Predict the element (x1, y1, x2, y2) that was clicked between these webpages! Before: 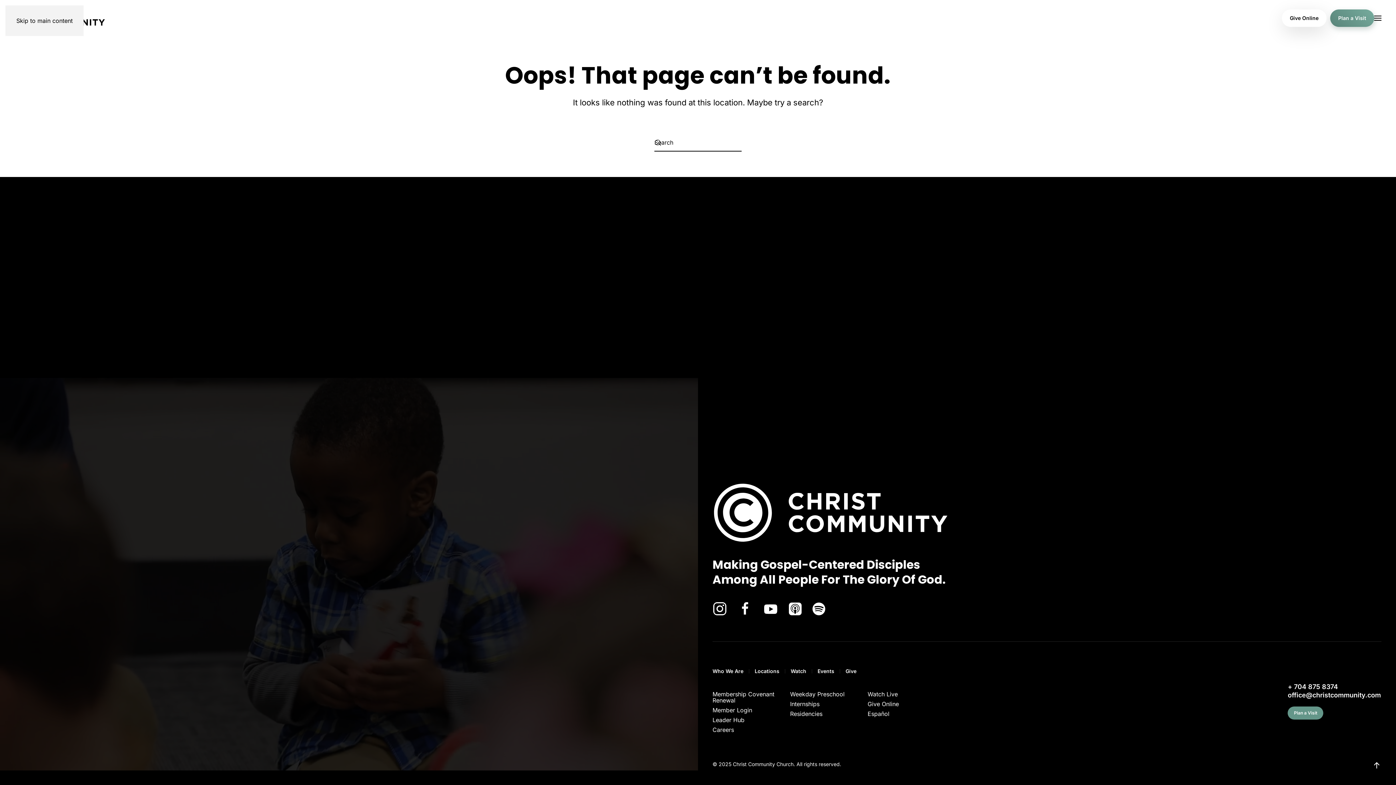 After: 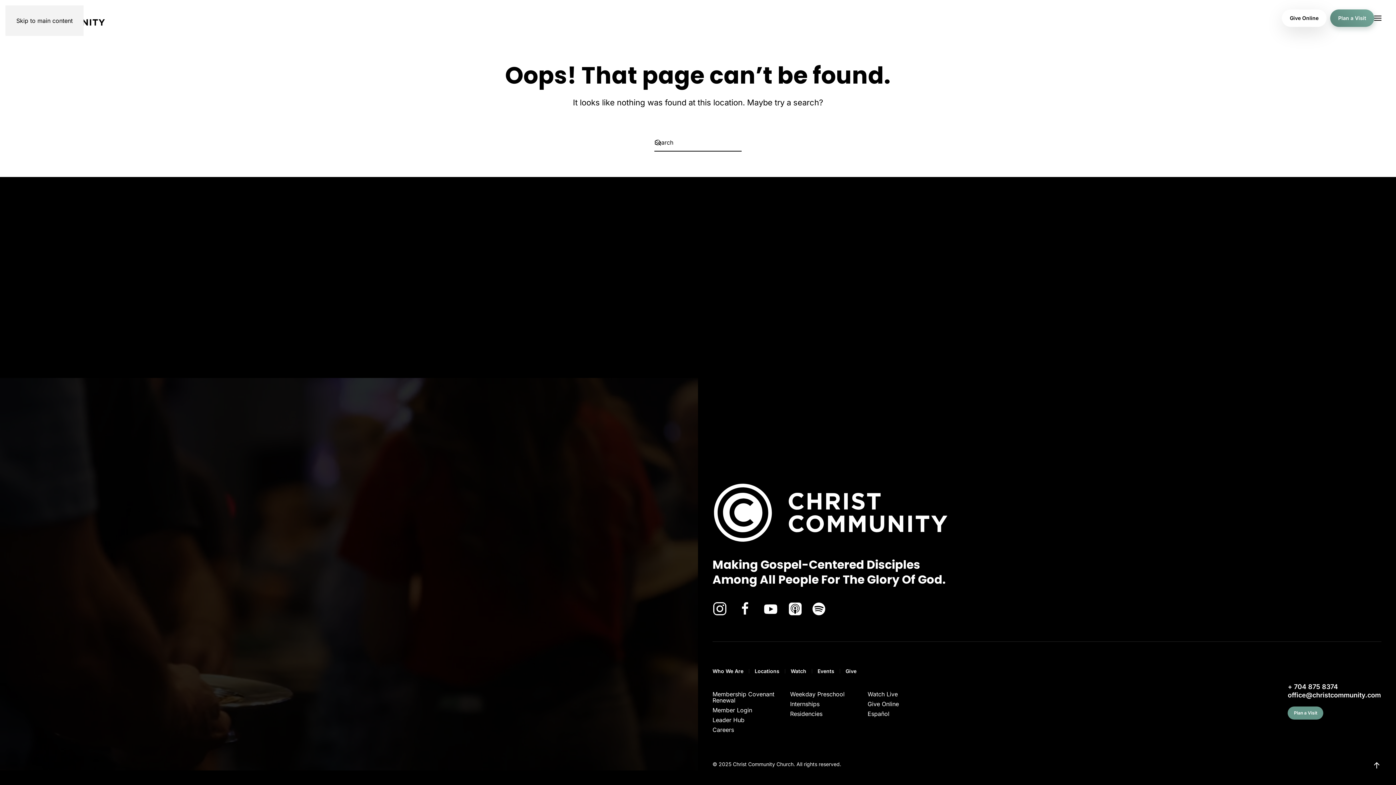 Action: label: Skip to main content bbox: (16, 17, 72, 24)